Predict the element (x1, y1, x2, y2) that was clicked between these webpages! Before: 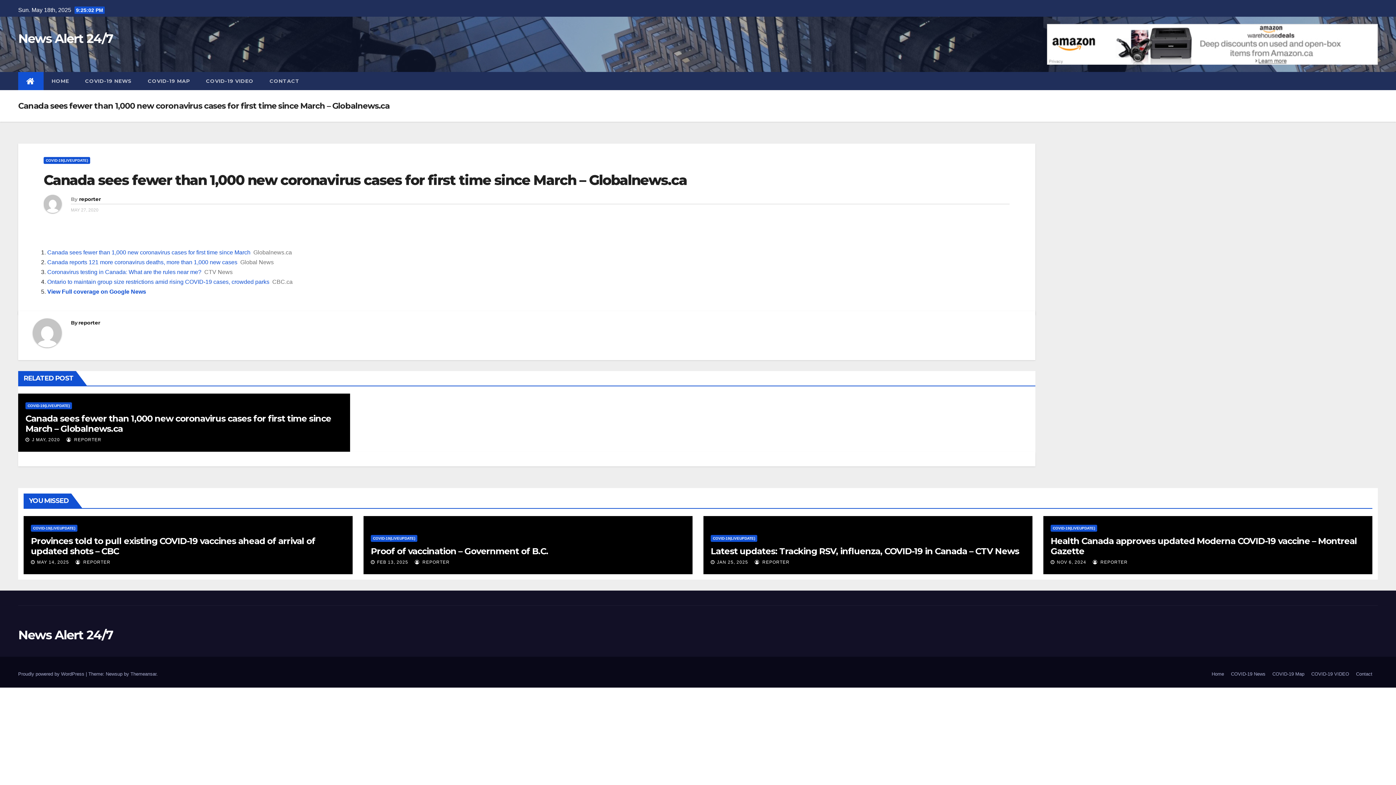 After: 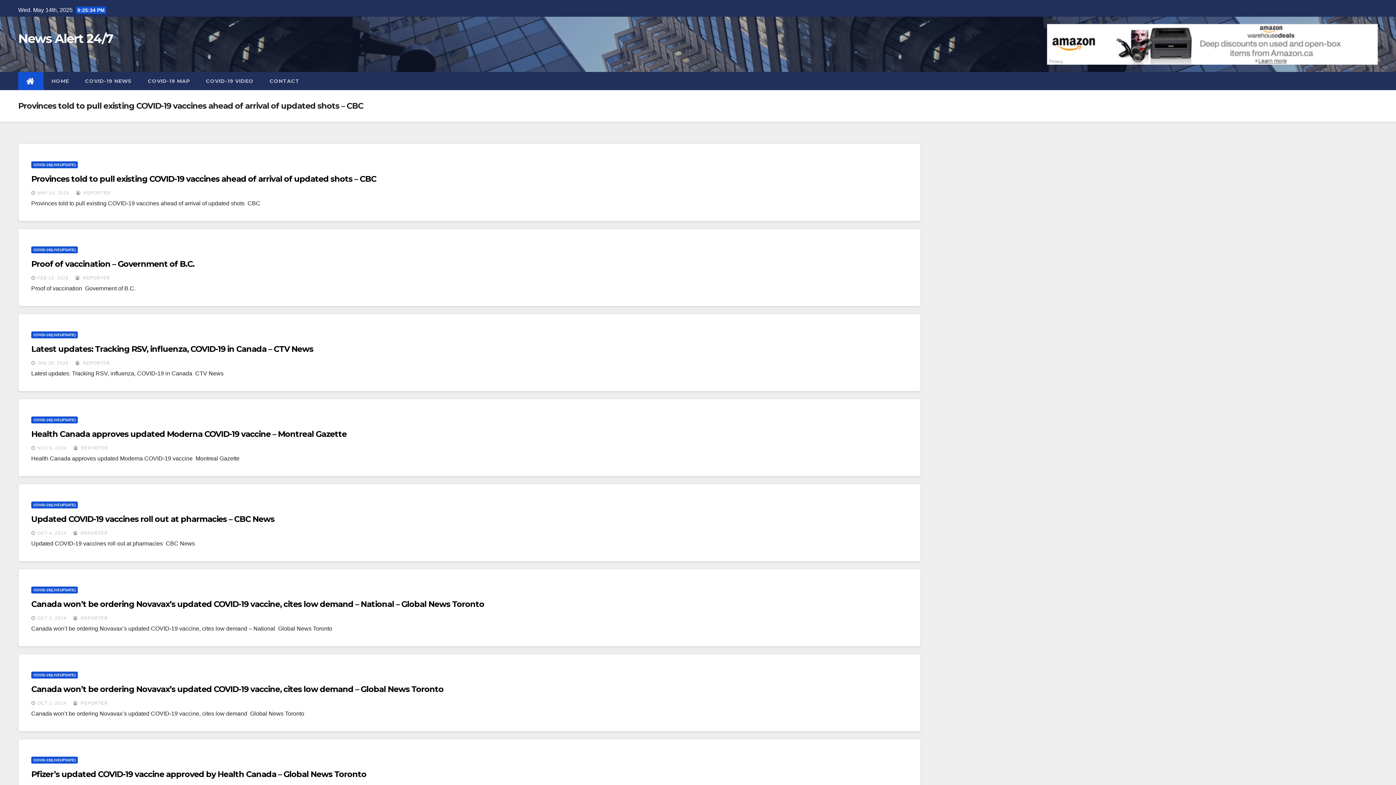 Action: bbox: (43, 157, 90, 164) label: COVID-19(LIVEUPDATE)